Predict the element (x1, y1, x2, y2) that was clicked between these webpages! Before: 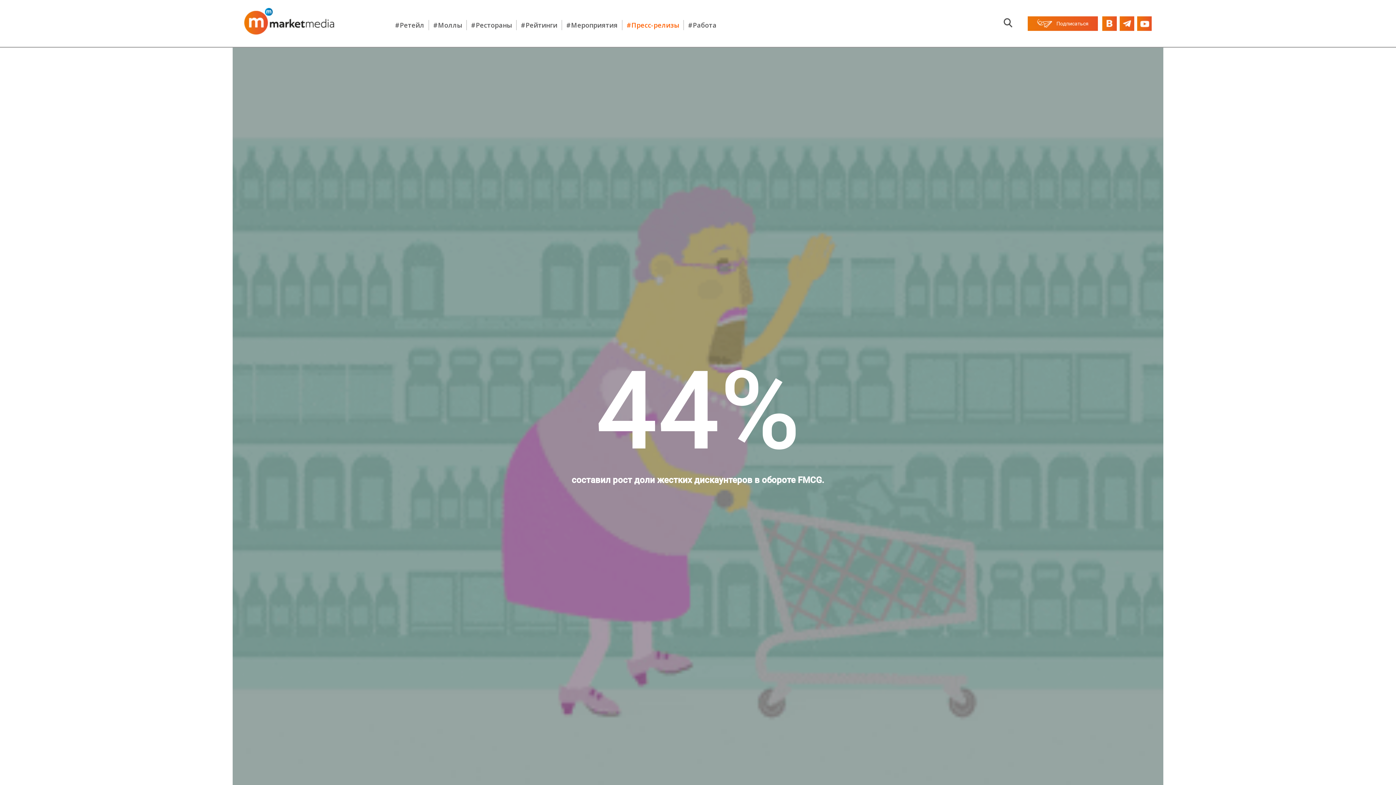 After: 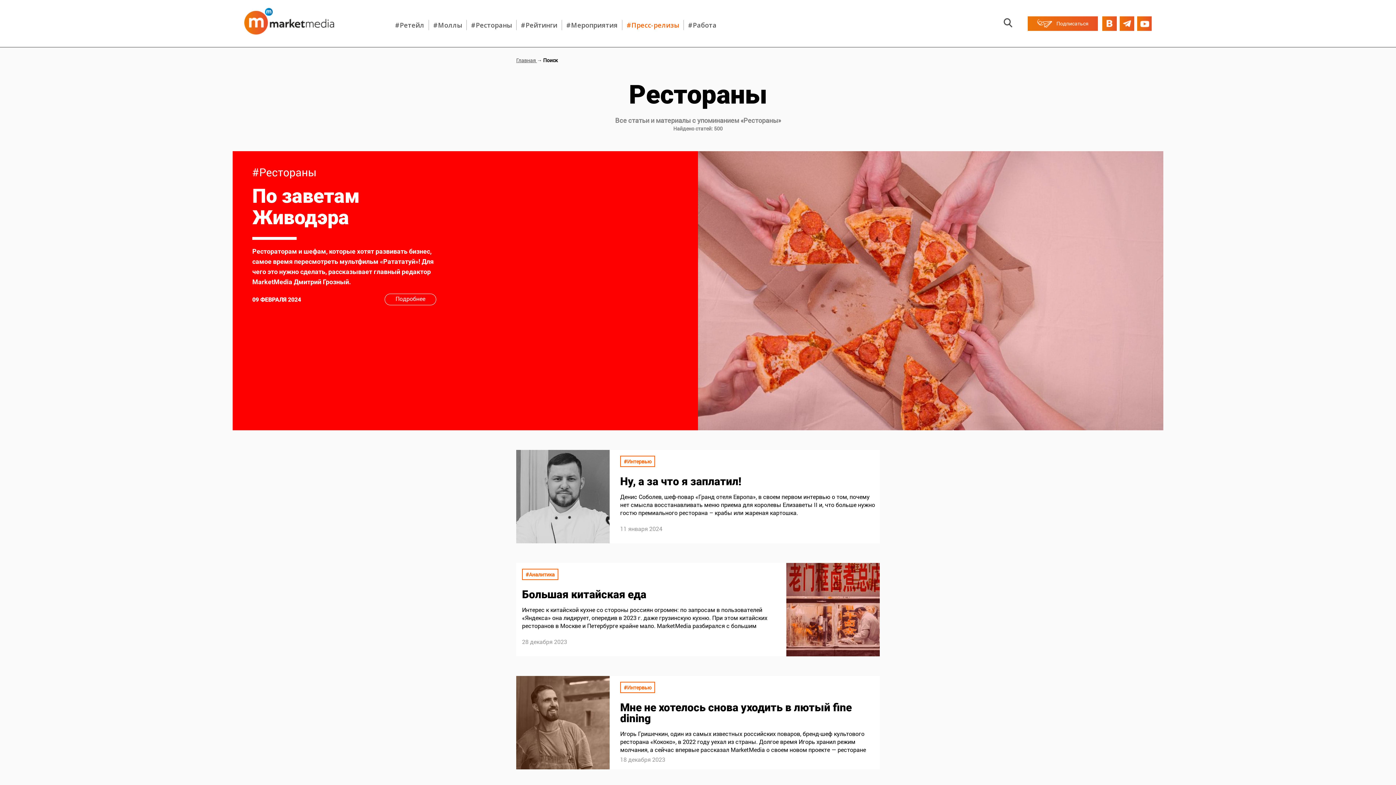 Action: bbox: (471, 20, 512, 29) label: #Рестораны